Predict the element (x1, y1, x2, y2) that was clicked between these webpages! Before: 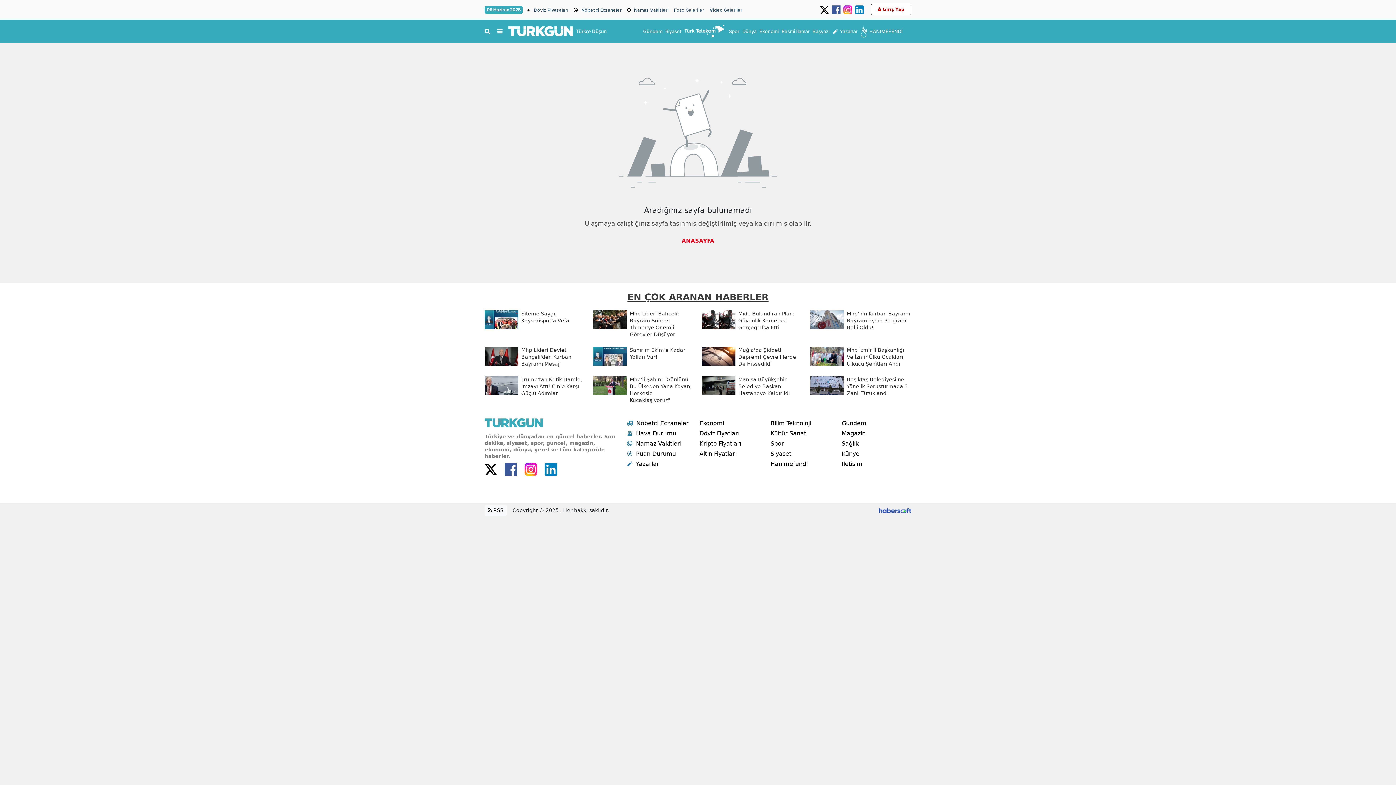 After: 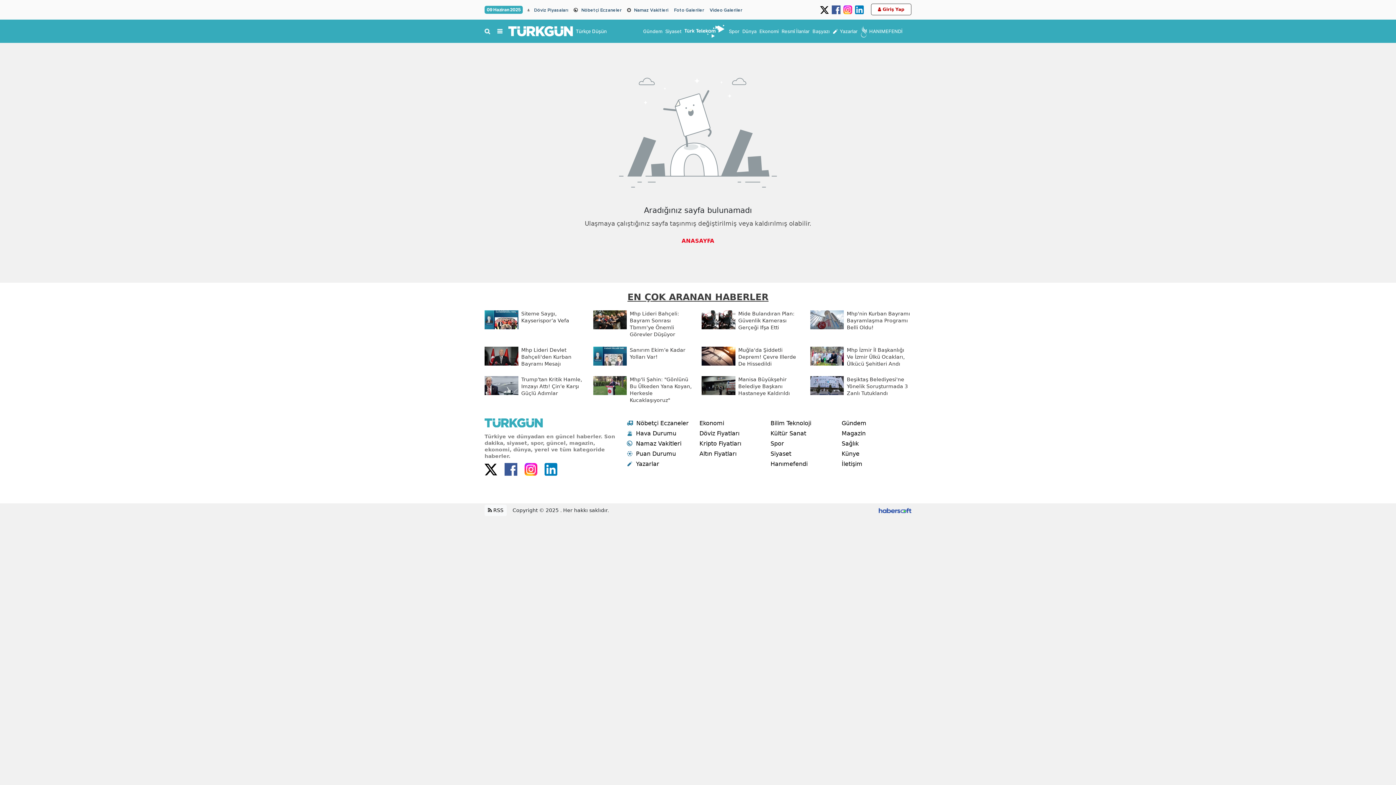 Action: label: Bilim Teknoloji bbox: (769, 420, 811, 426)